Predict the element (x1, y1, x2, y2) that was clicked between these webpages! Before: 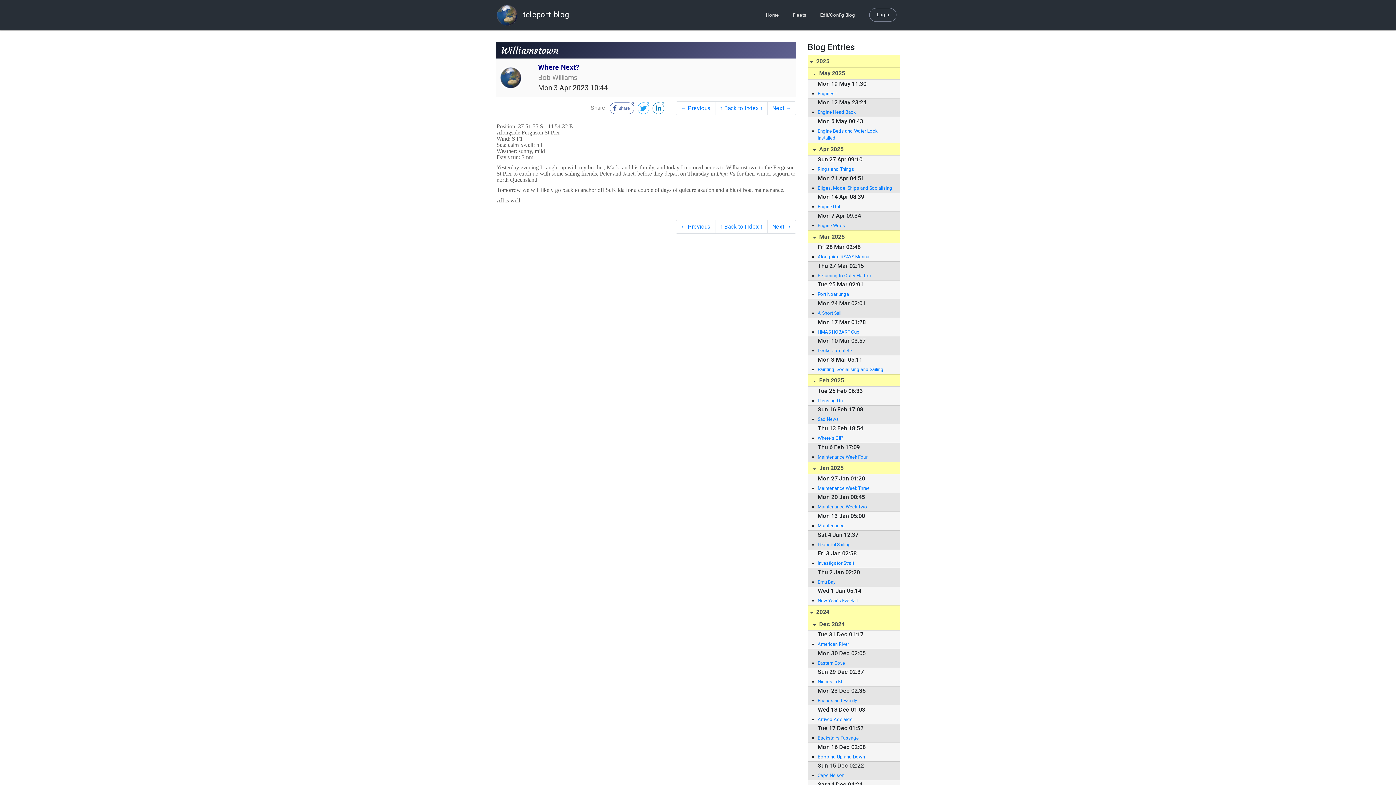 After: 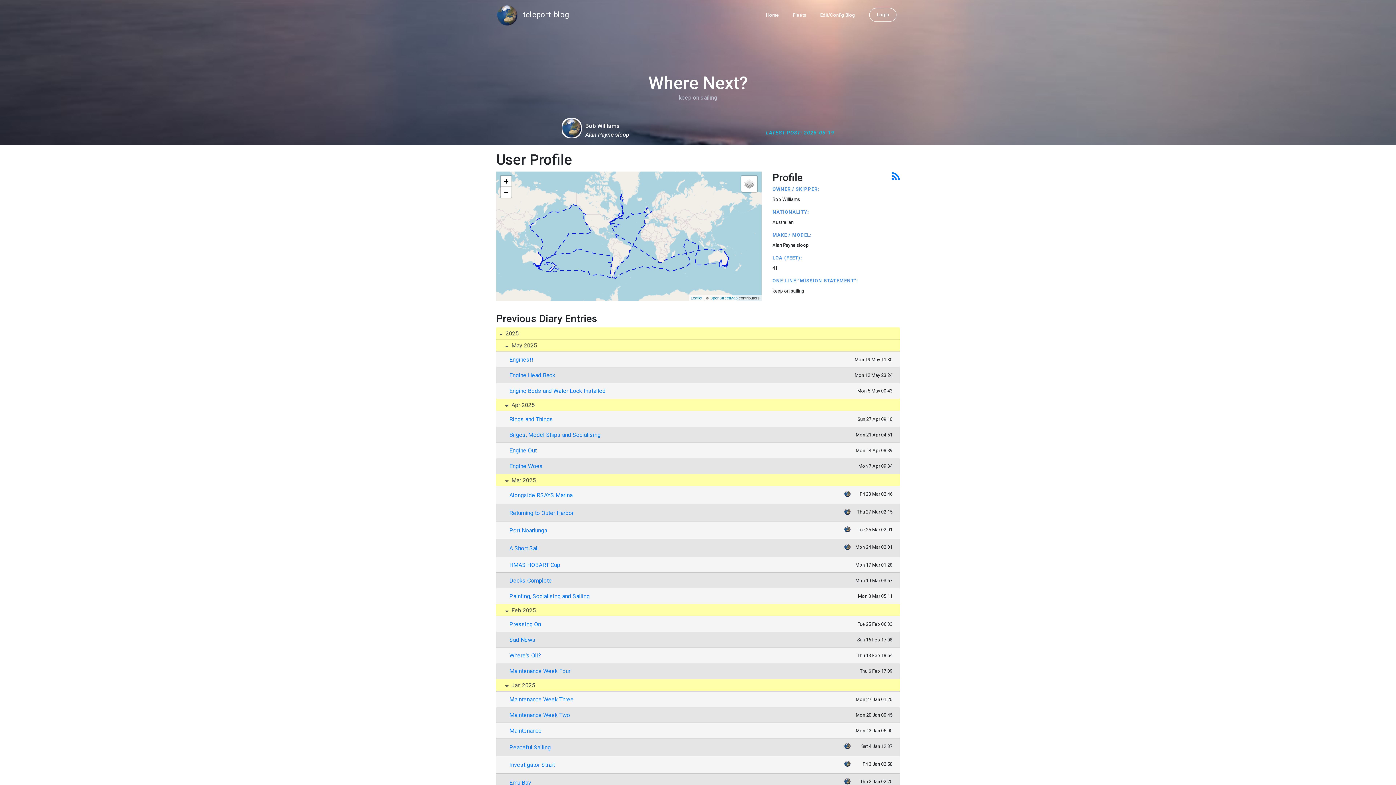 Action: label: ↑ Back to Index ↑ bbox: (715, 101, 768, 115)